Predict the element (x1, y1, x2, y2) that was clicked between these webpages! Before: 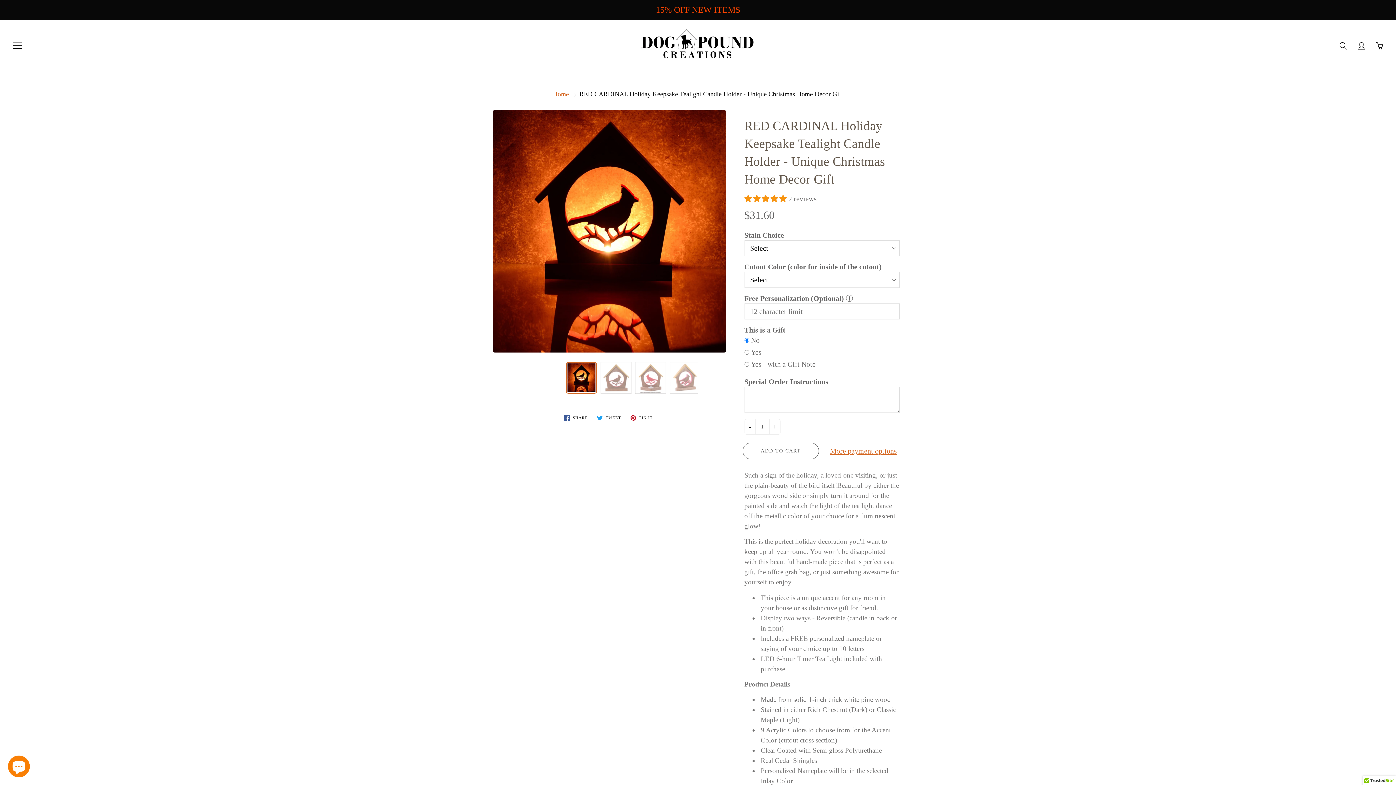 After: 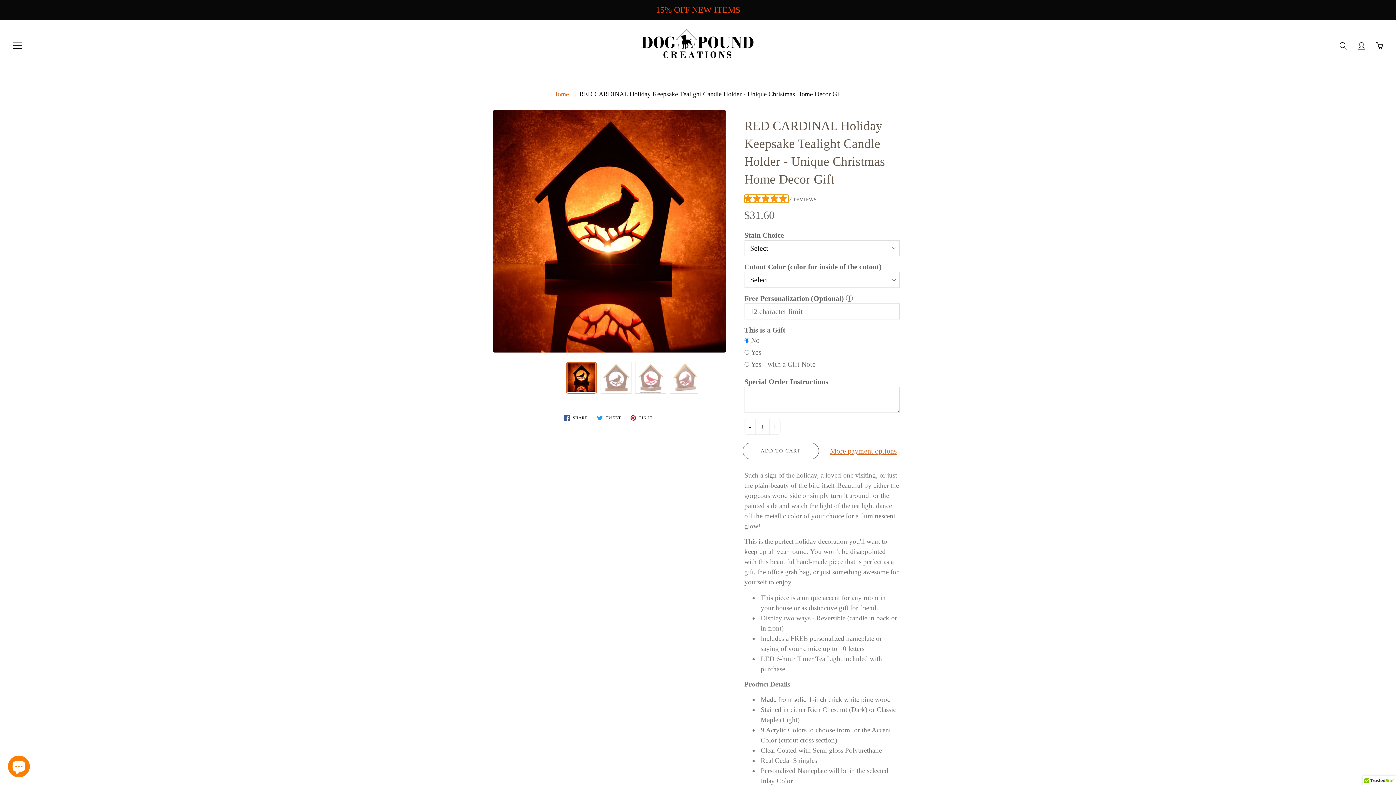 Action: label: 5.00 stars bbox: (744, 194, 788, 202)